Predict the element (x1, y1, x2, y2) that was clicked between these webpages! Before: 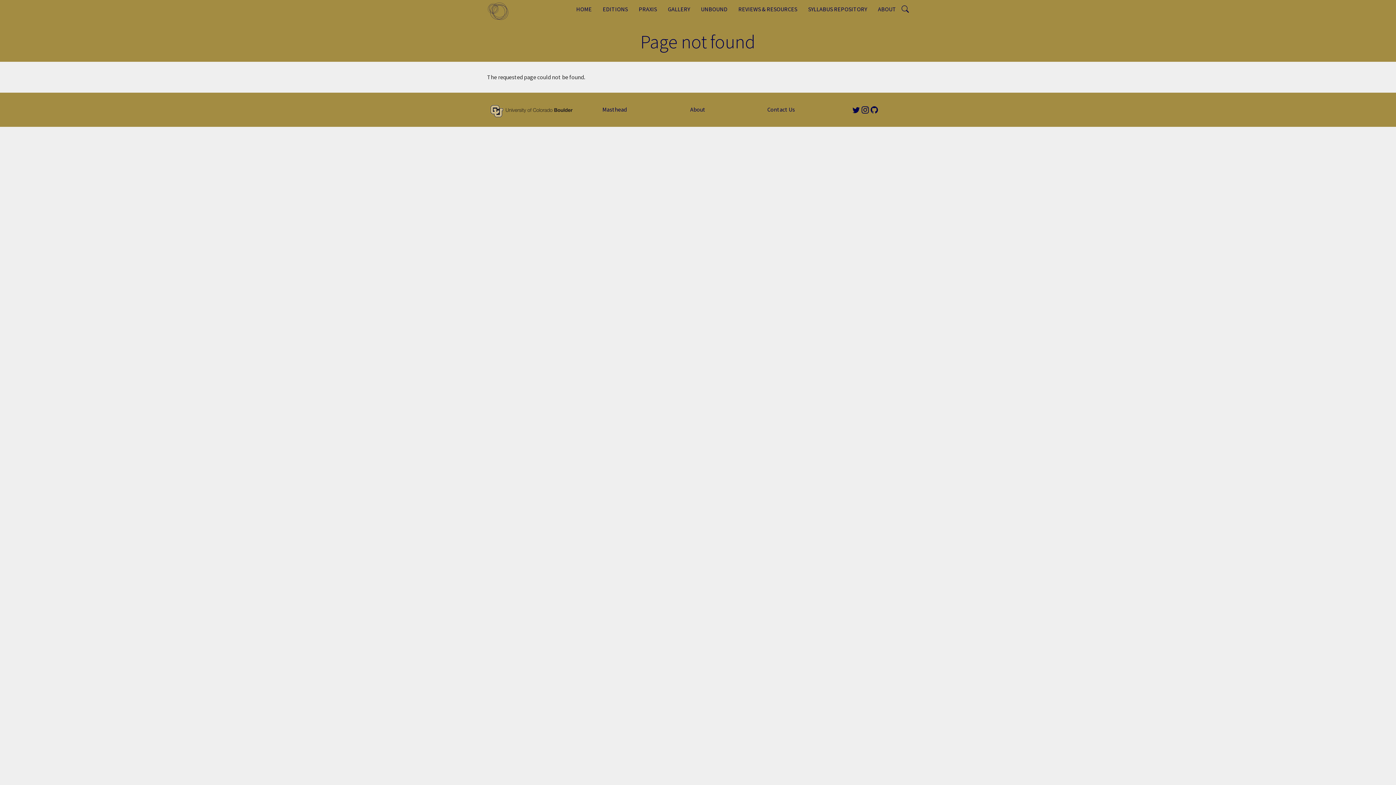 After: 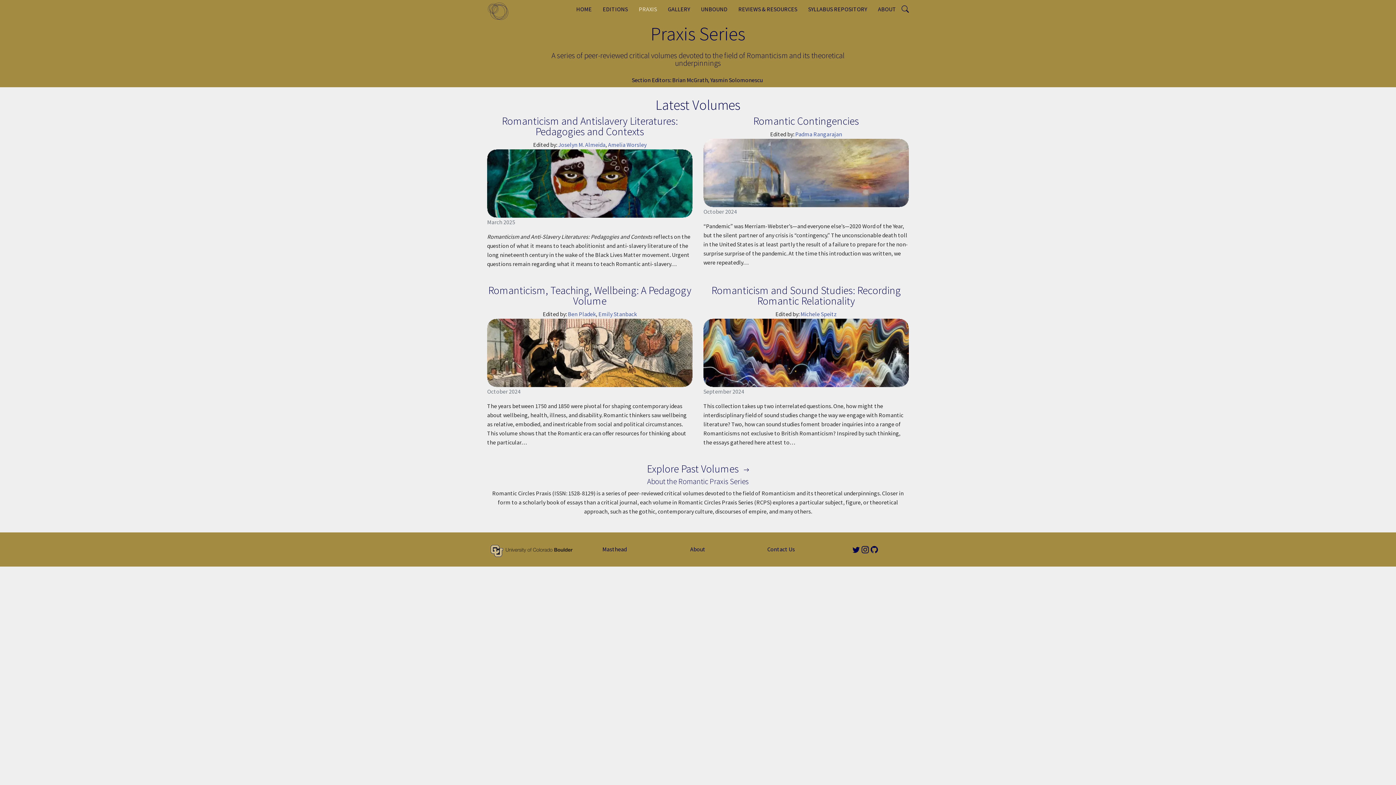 Action: bbox: (633, 0, 662, 18) label: PRAXIS